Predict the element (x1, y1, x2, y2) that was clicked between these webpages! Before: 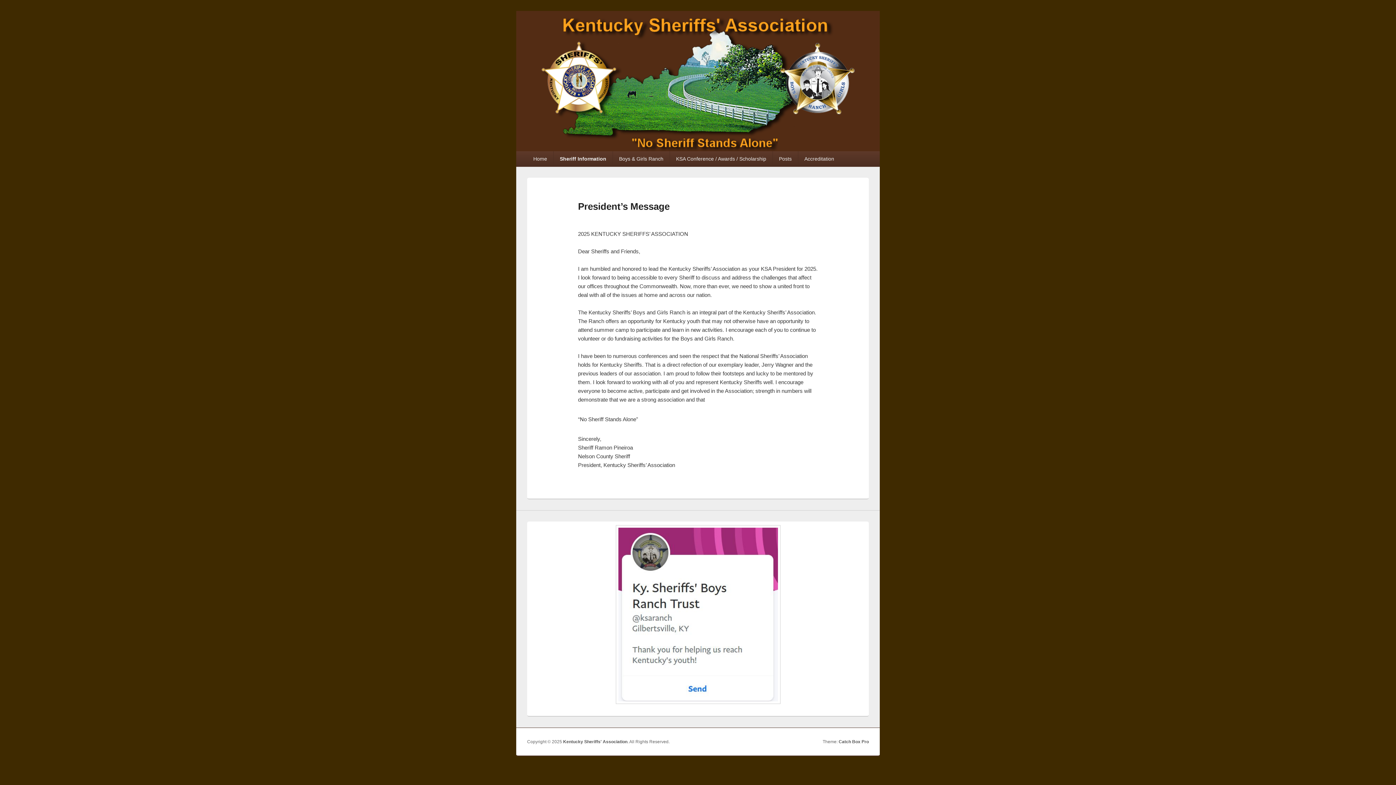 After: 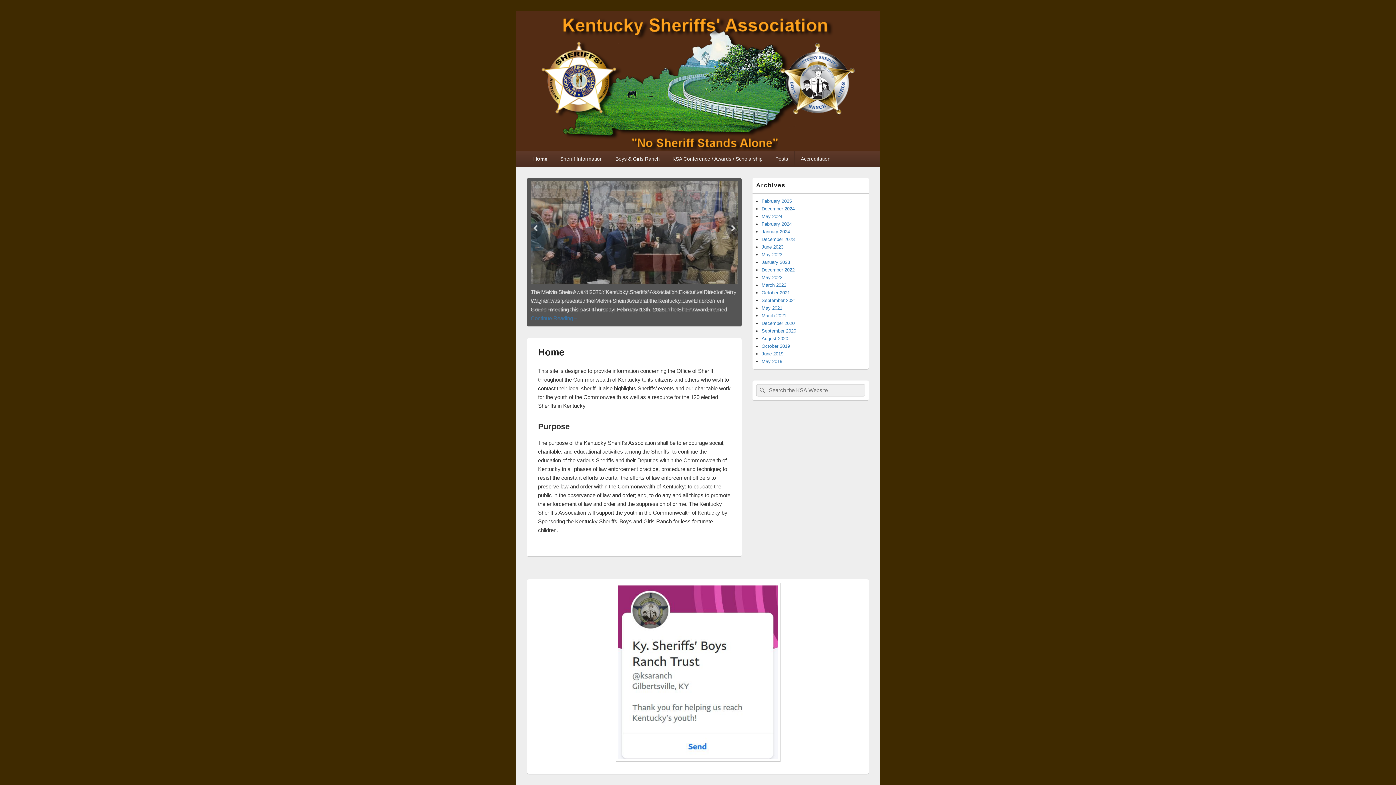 Action: label: Home bbox: (527, 151, 553, 166)